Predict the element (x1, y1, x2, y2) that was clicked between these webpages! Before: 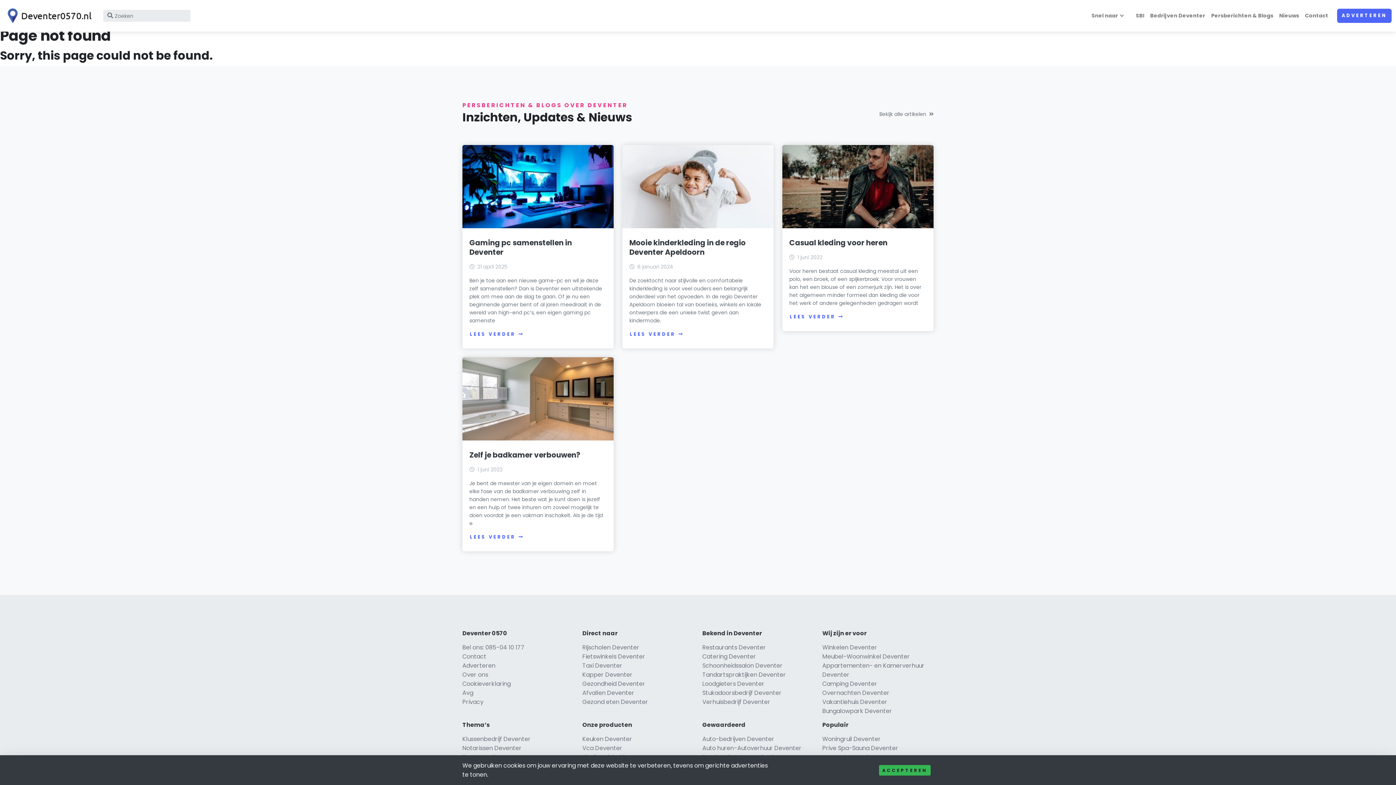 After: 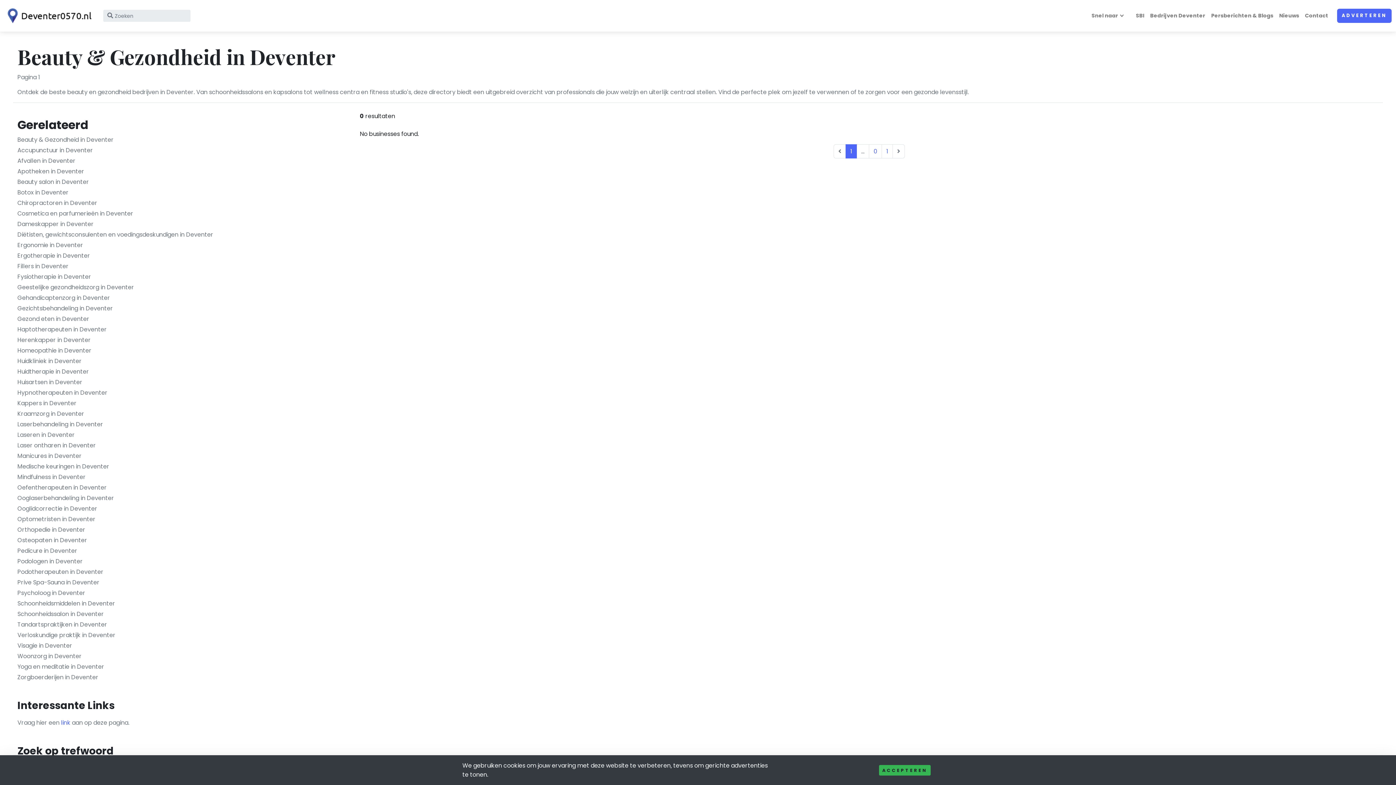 Action: bbox: (582, 679, 645, 688) label: Gezondheid Deventer